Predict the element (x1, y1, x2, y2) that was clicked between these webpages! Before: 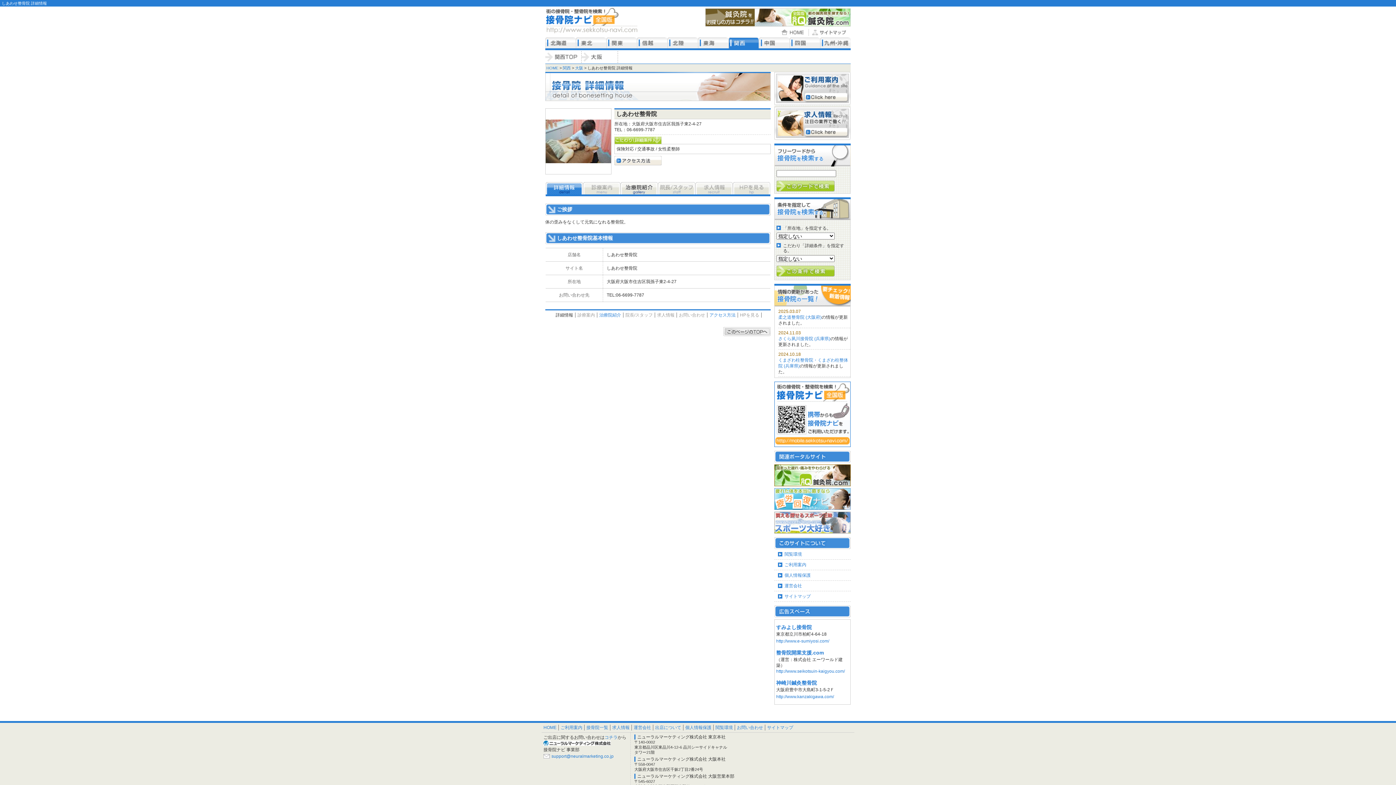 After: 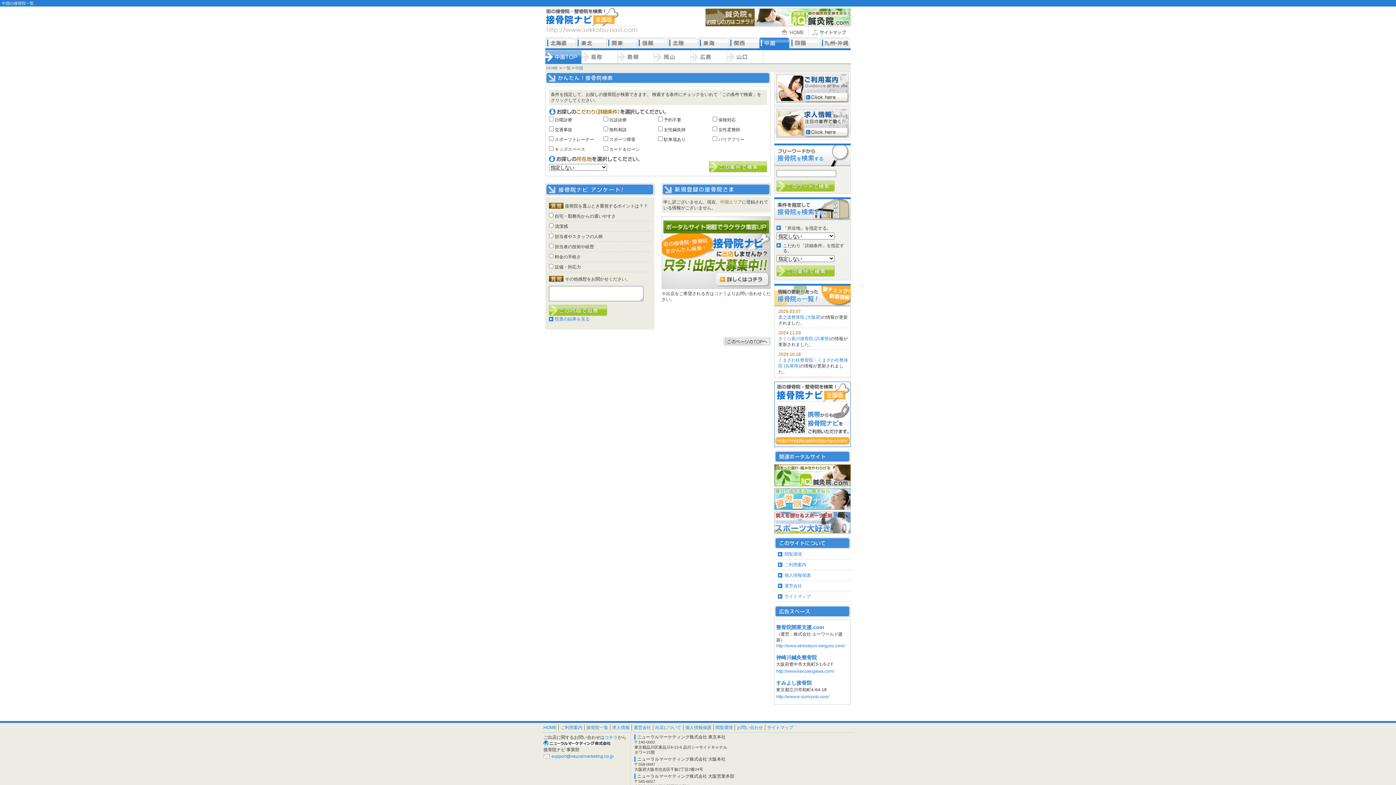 Action: bbox: (759, 37, 789, 48) label: 中国